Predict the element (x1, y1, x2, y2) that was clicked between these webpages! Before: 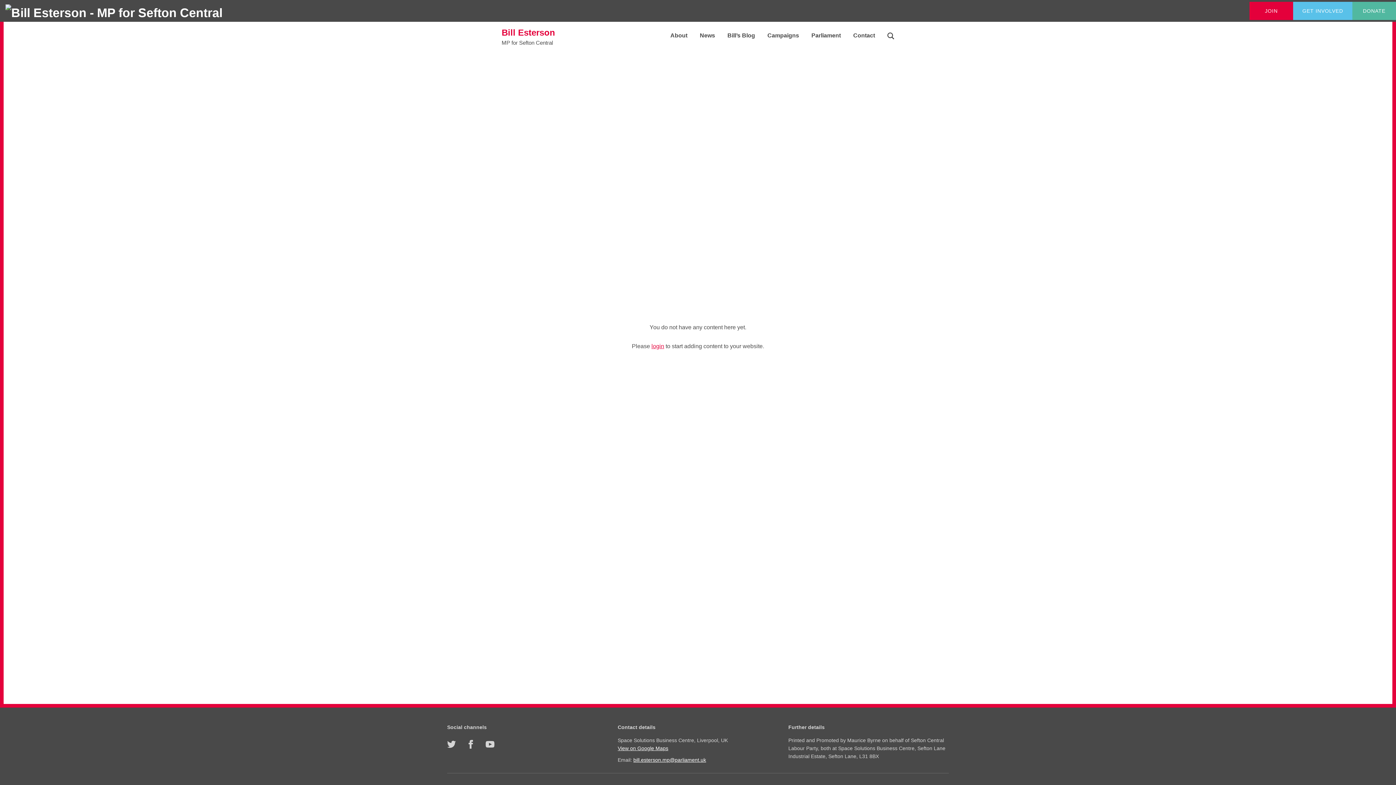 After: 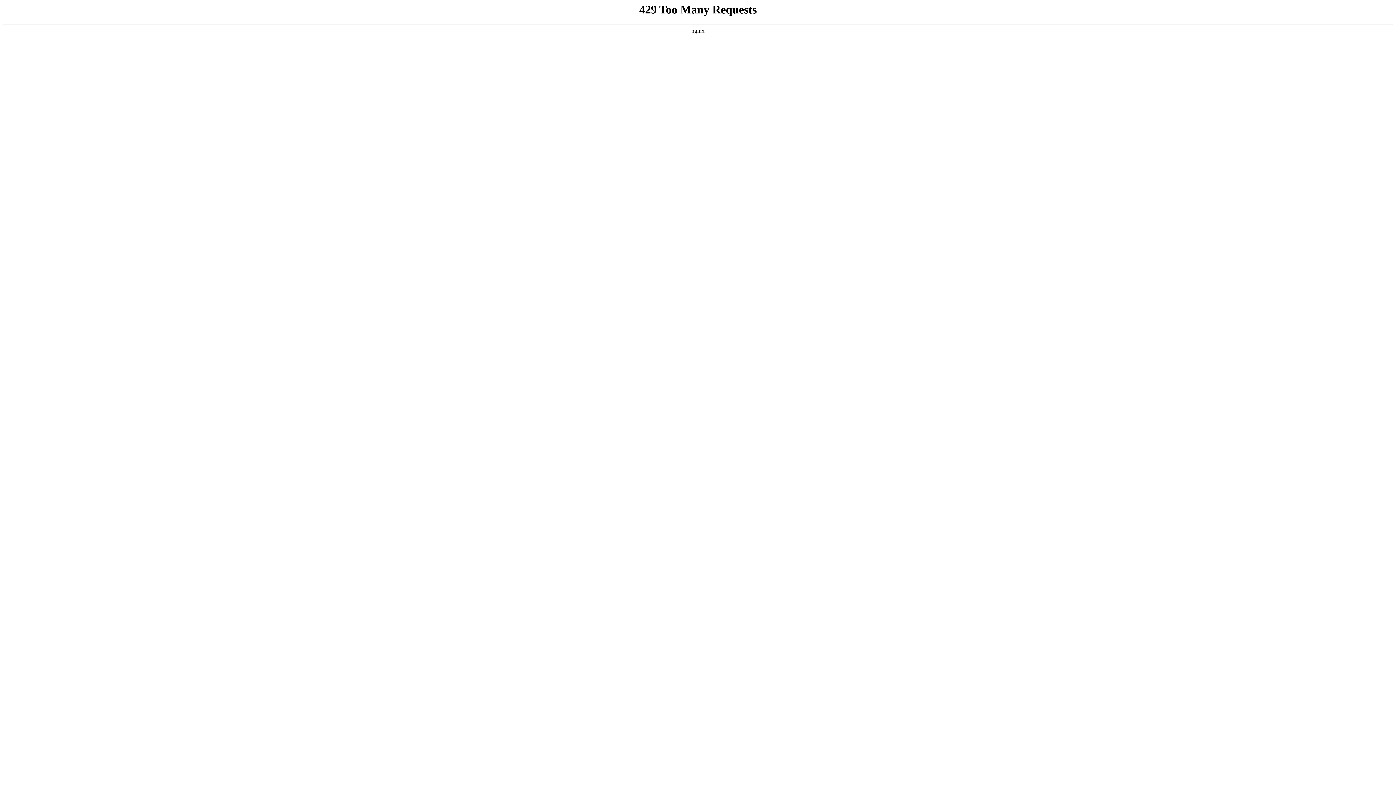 Action: bbox: (651, 343, 664, 349) label: login